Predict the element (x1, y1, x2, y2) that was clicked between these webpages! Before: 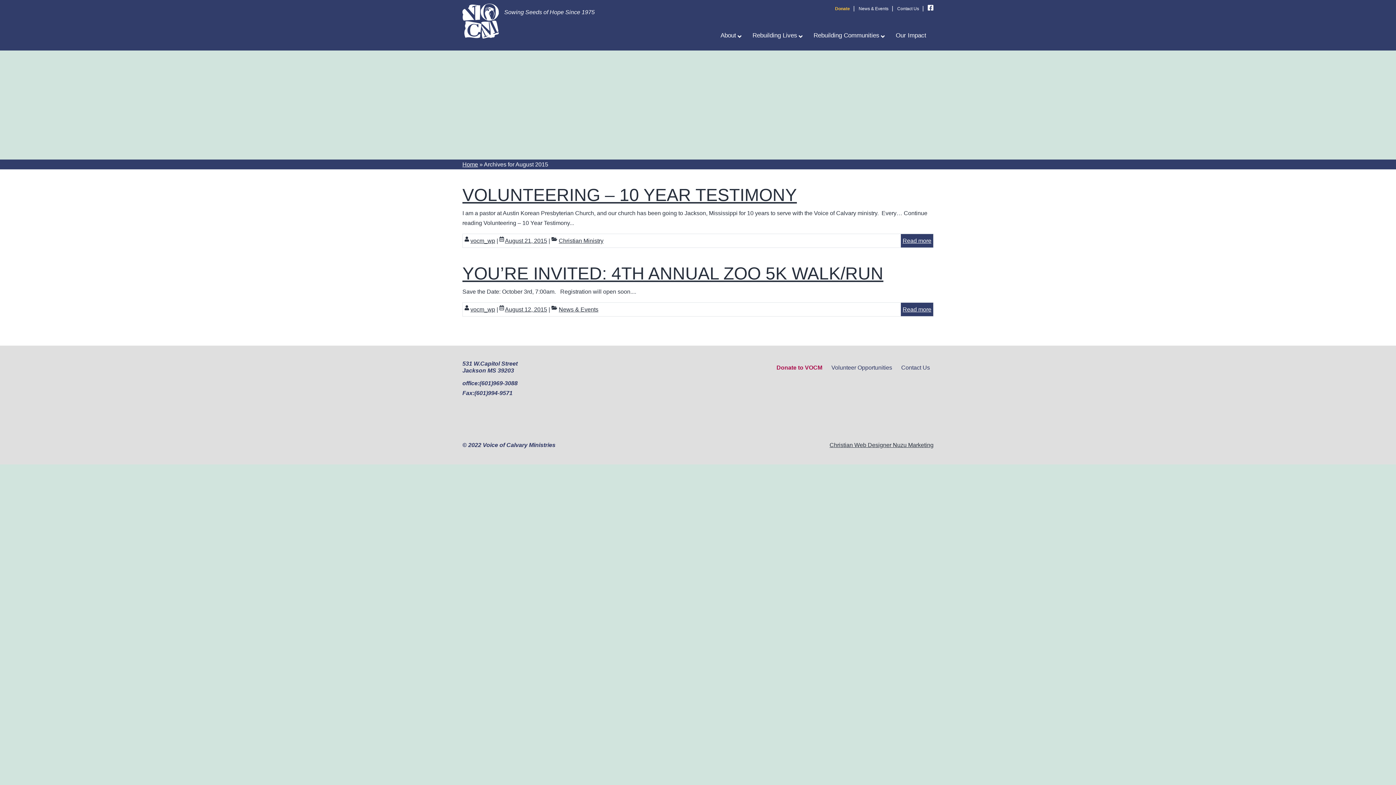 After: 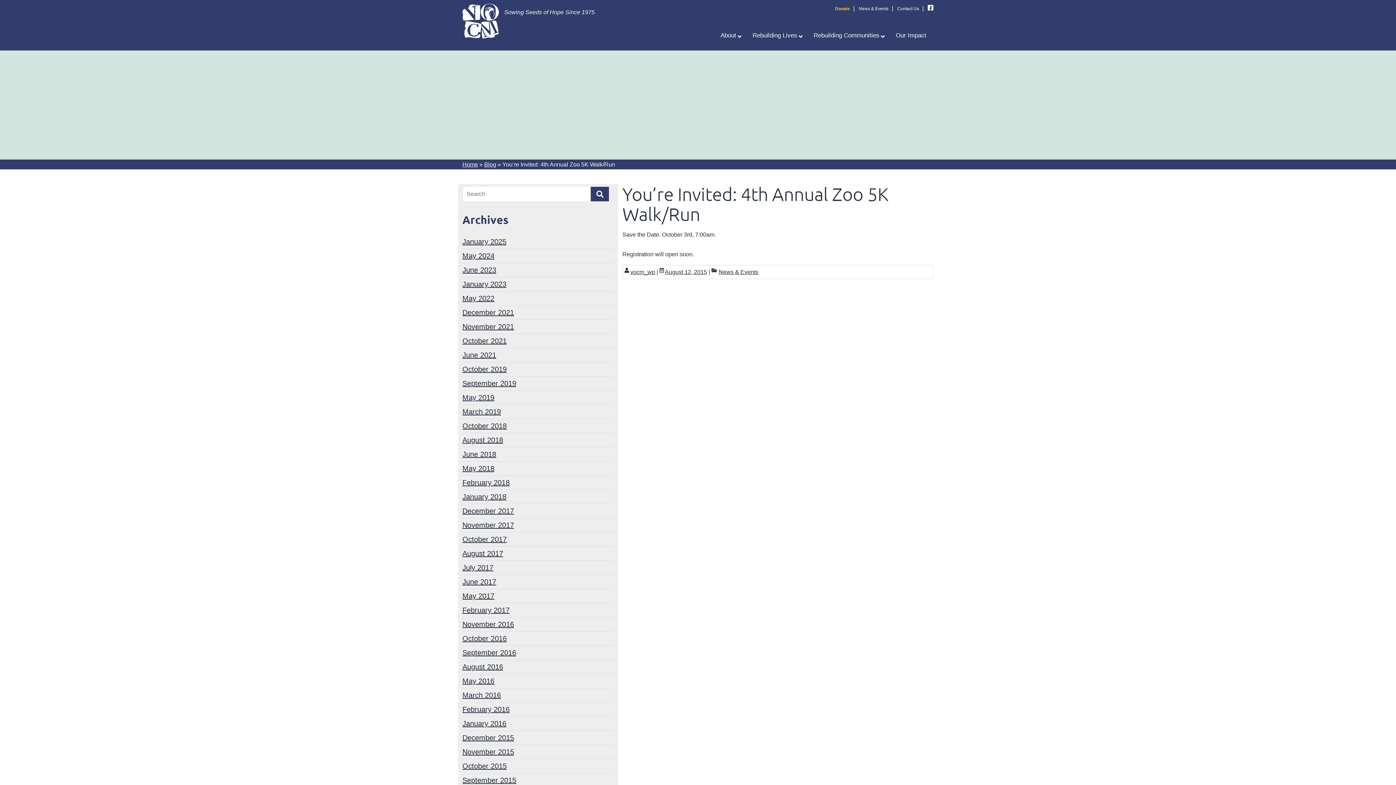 Action: label: August 12, 2015 bbox: (505, 306, 547, 312)